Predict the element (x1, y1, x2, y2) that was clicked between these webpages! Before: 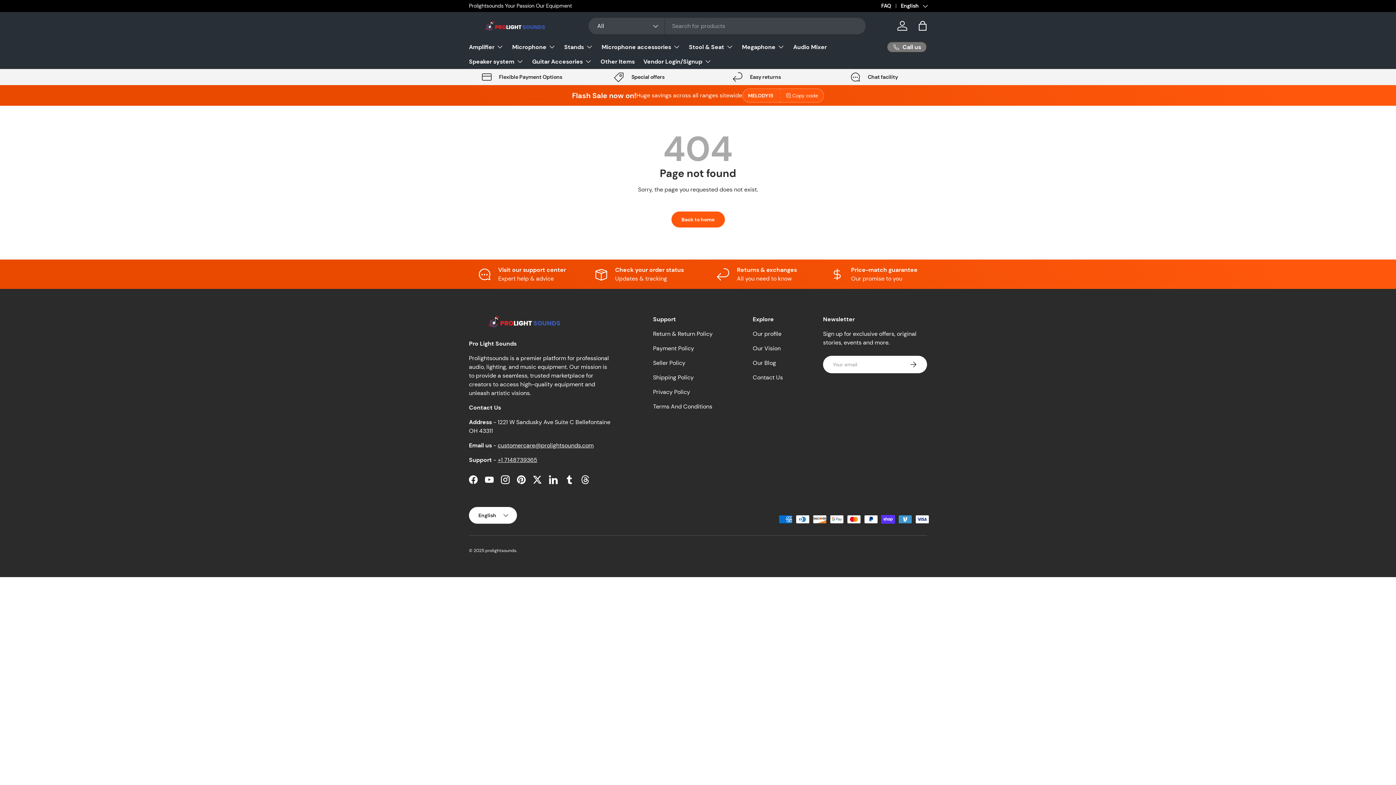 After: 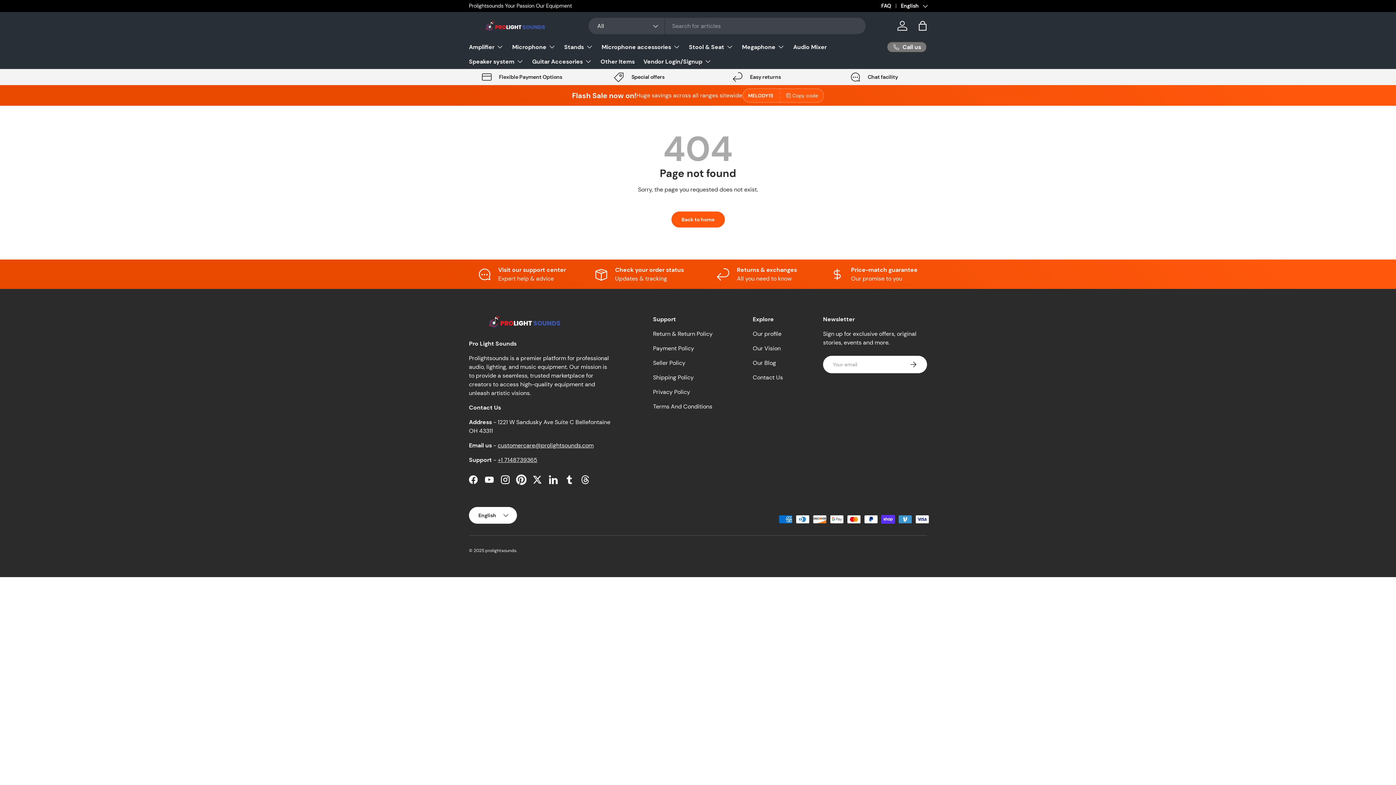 Action: label: Pinterest bbox: (513, 471, 529, 487)